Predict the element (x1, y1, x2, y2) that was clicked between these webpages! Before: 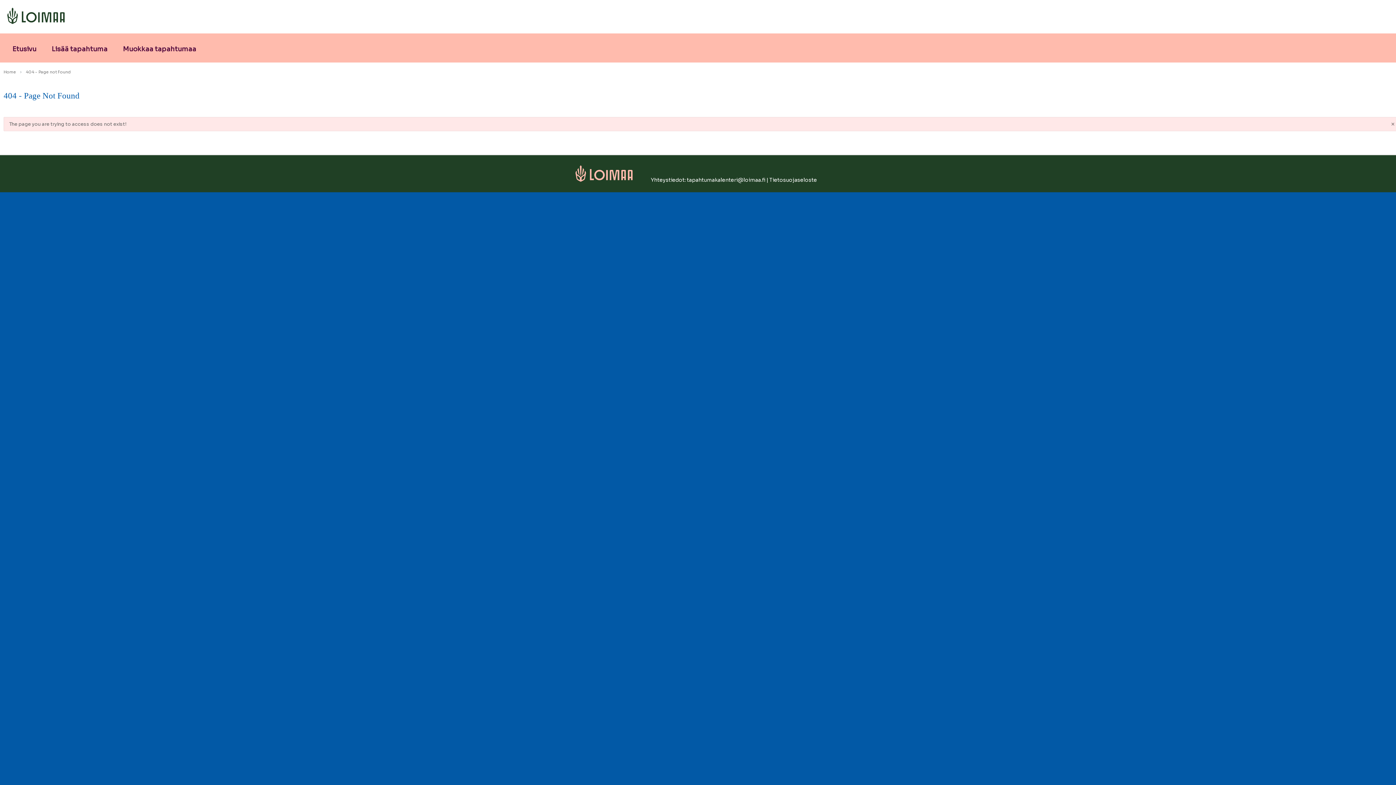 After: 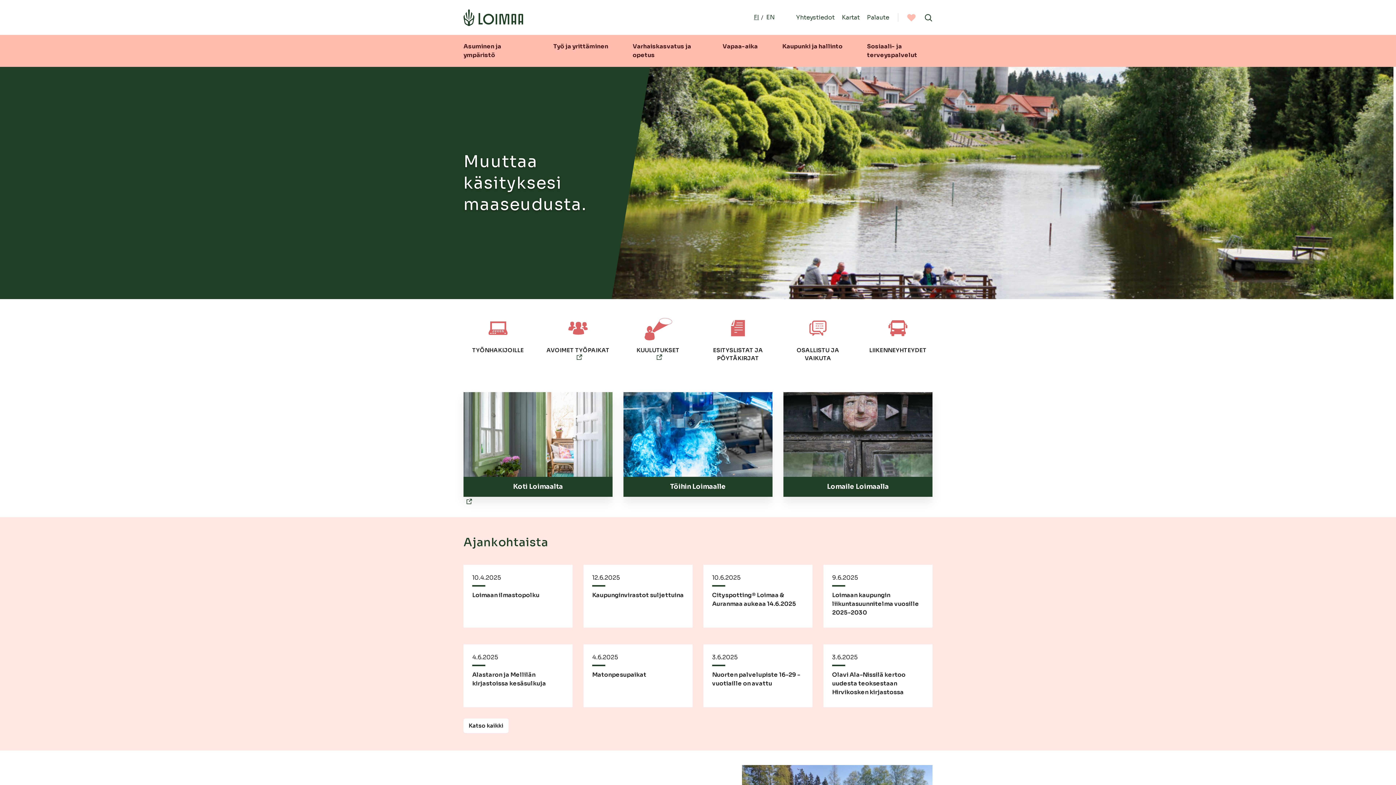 Action: bbox: (0, 26, 71, 32)